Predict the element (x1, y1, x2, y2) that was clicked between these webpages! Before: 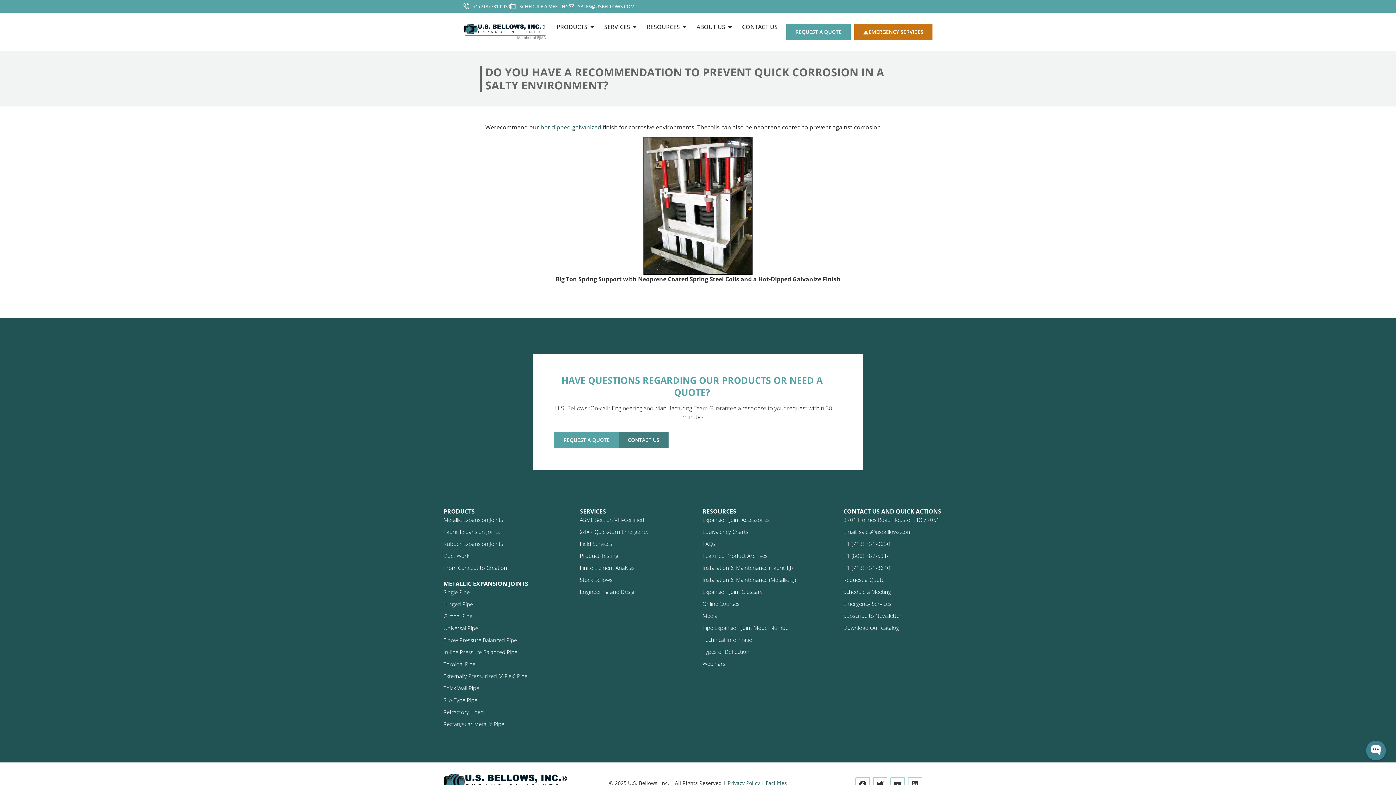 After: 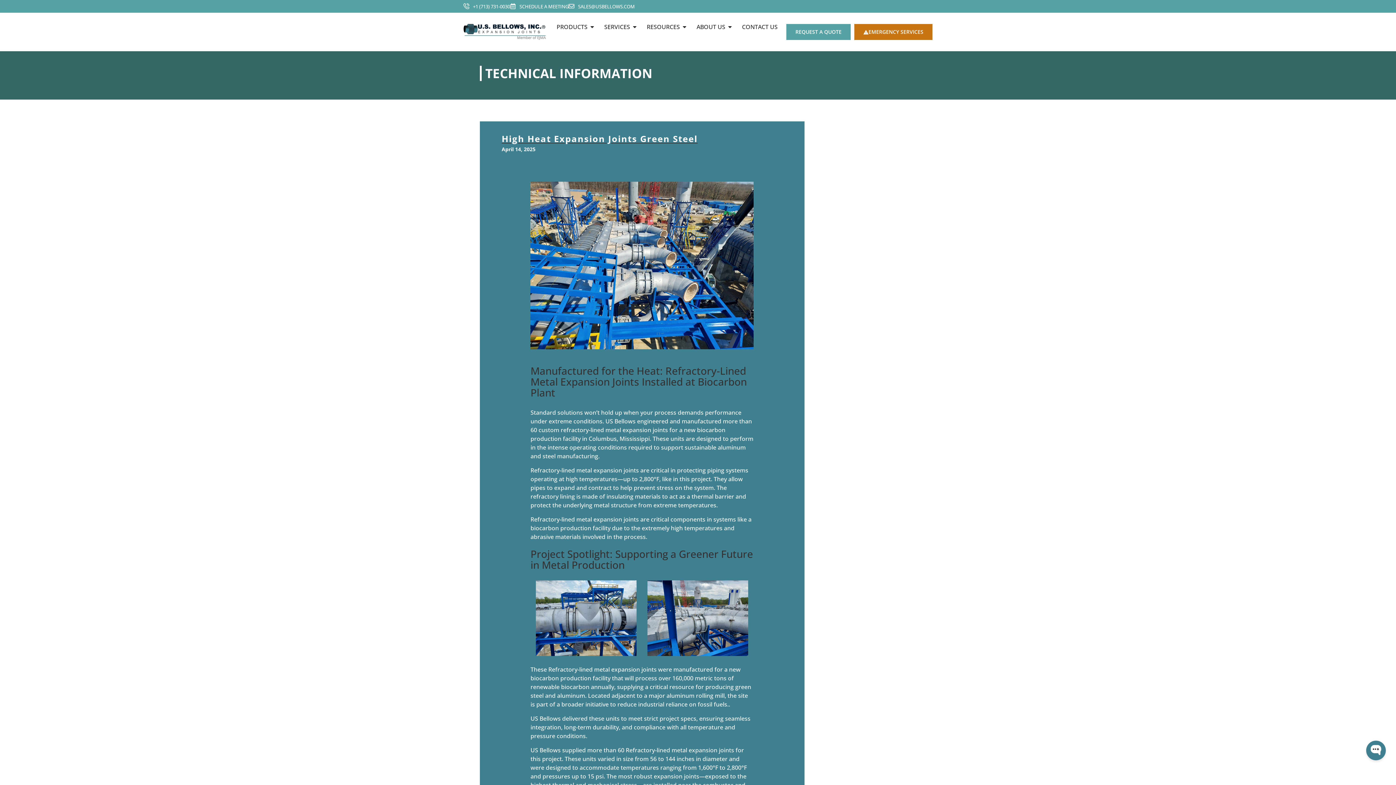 Action: label: Technical Information bbox: (702, 637, 755, 642)